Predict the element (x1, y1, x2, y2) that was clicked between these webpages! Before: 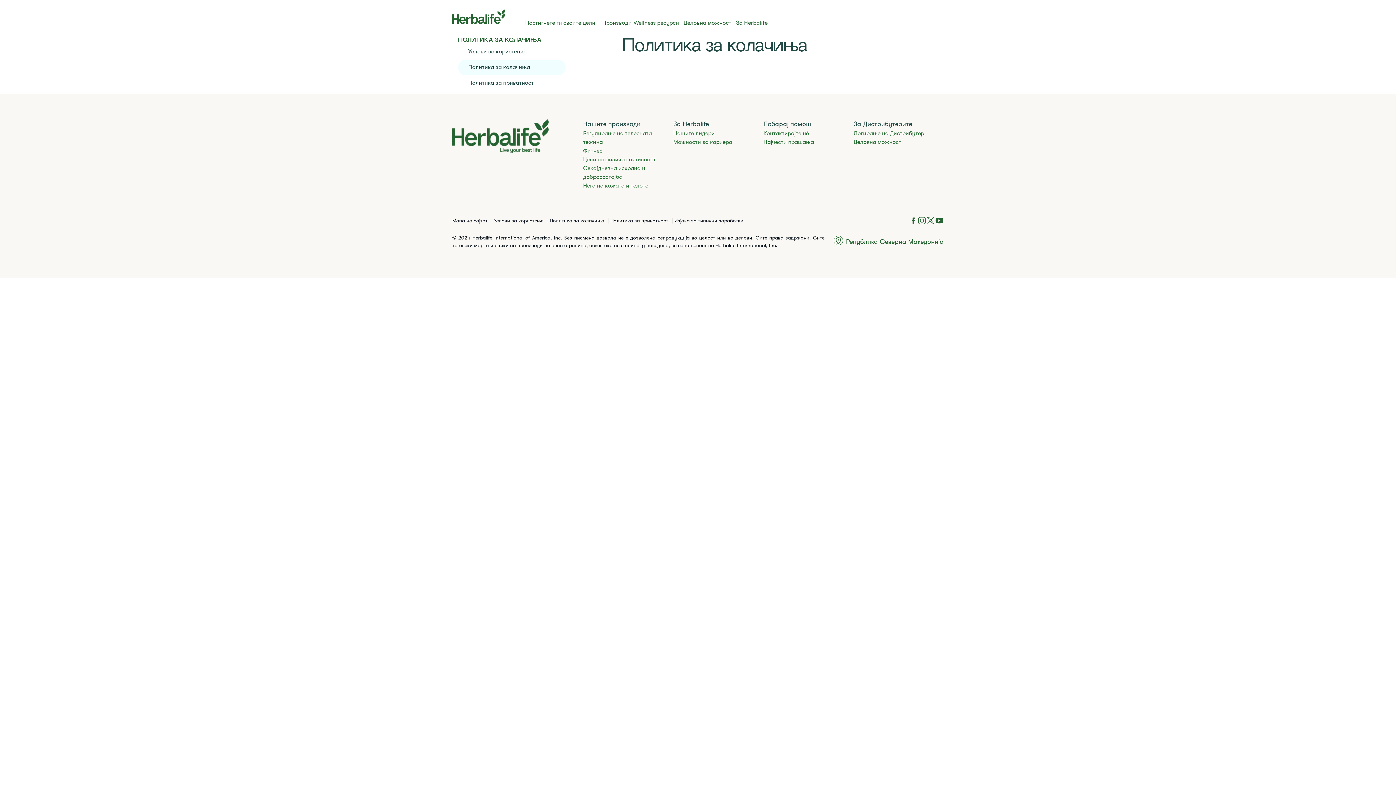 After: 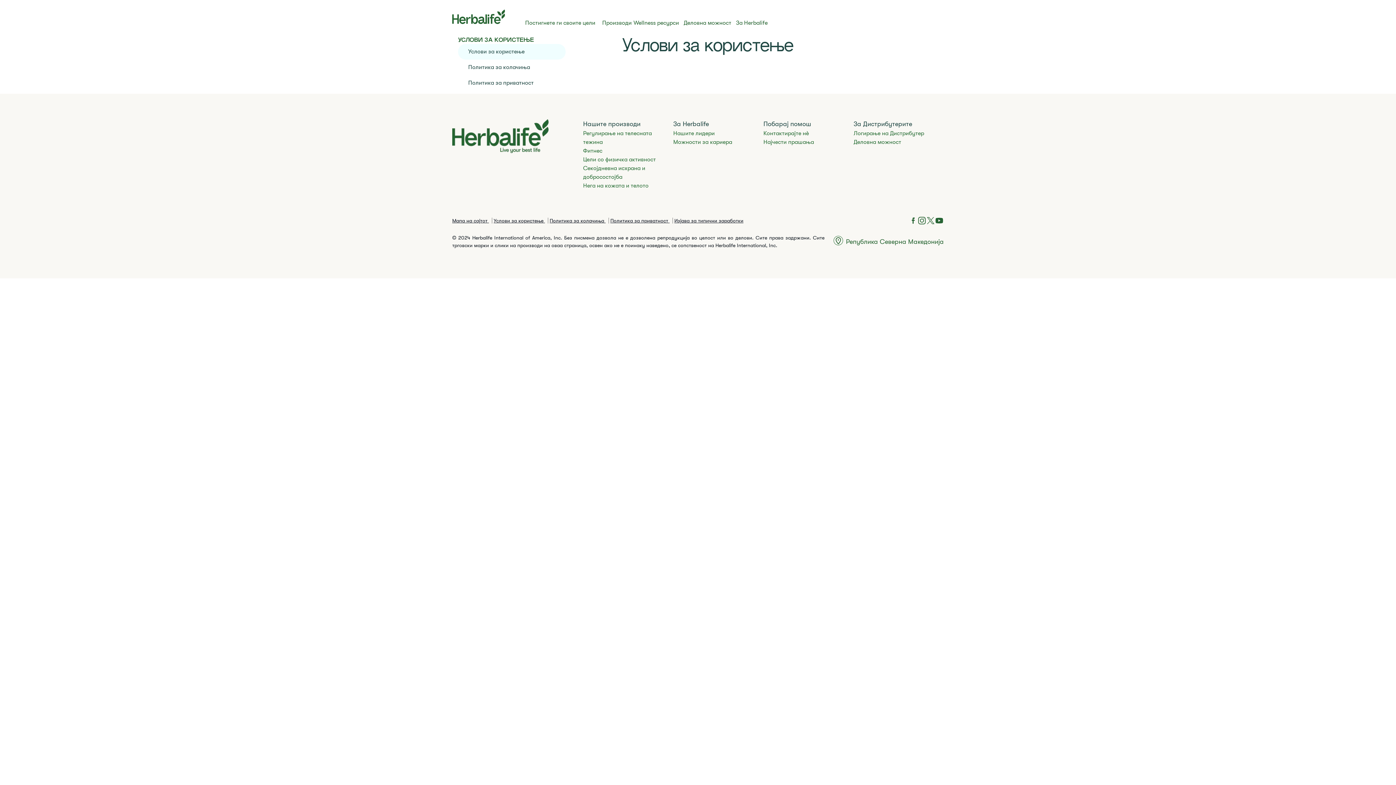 Action: bbox: (493, 217, 548, 223) label: Услови за користење 